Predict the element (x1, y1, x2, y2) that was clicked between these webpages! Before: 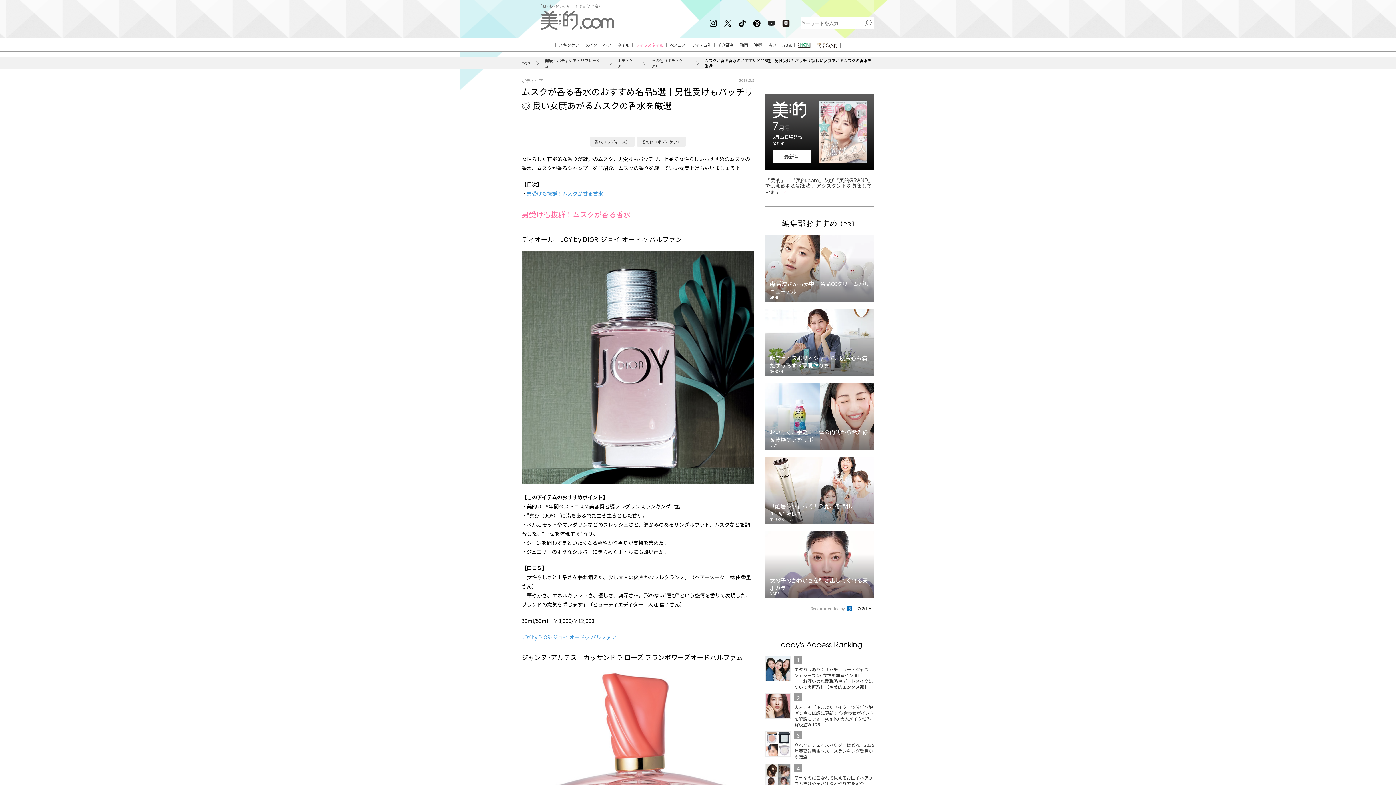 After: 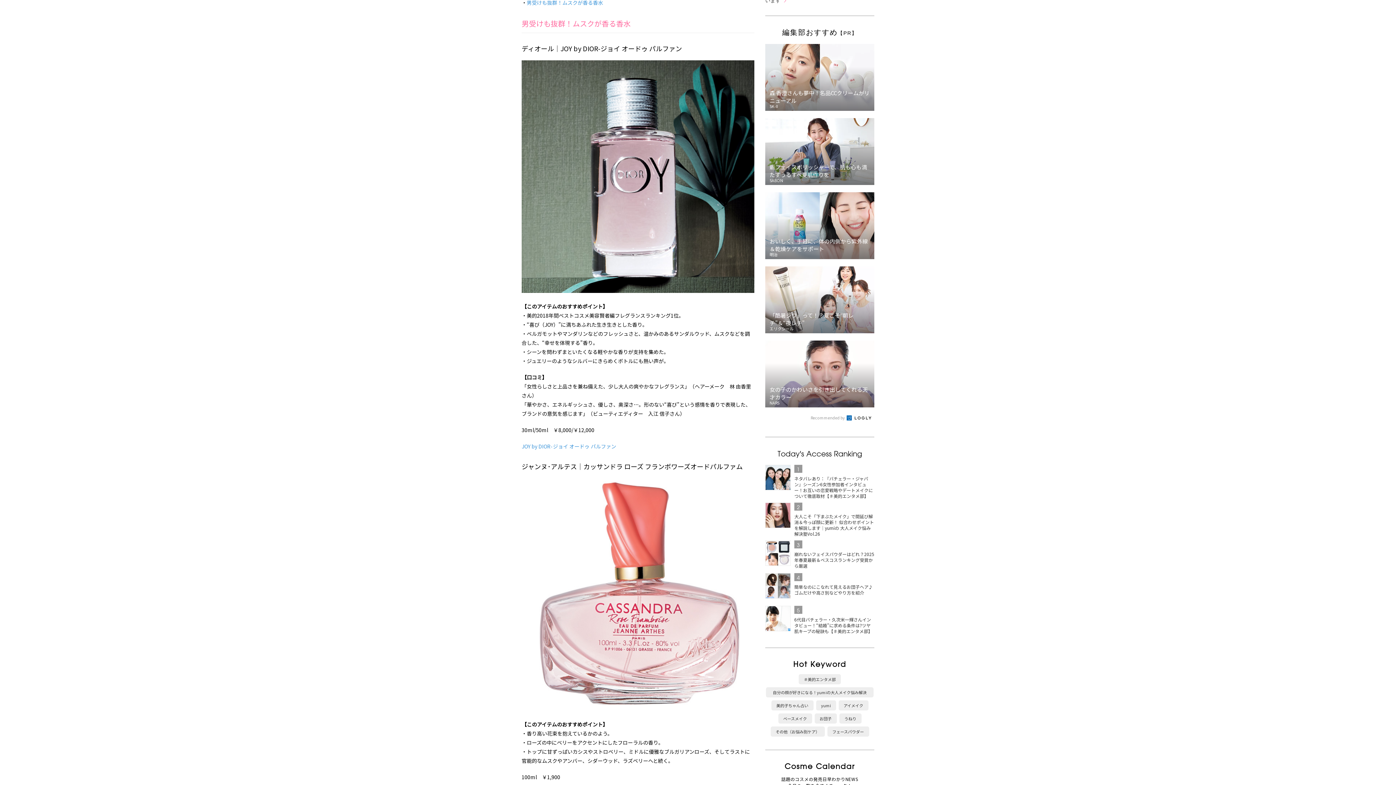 Action: label: 男受けも抜群！ムスクが香る香水 bbox: (526, 189, 603, 197)